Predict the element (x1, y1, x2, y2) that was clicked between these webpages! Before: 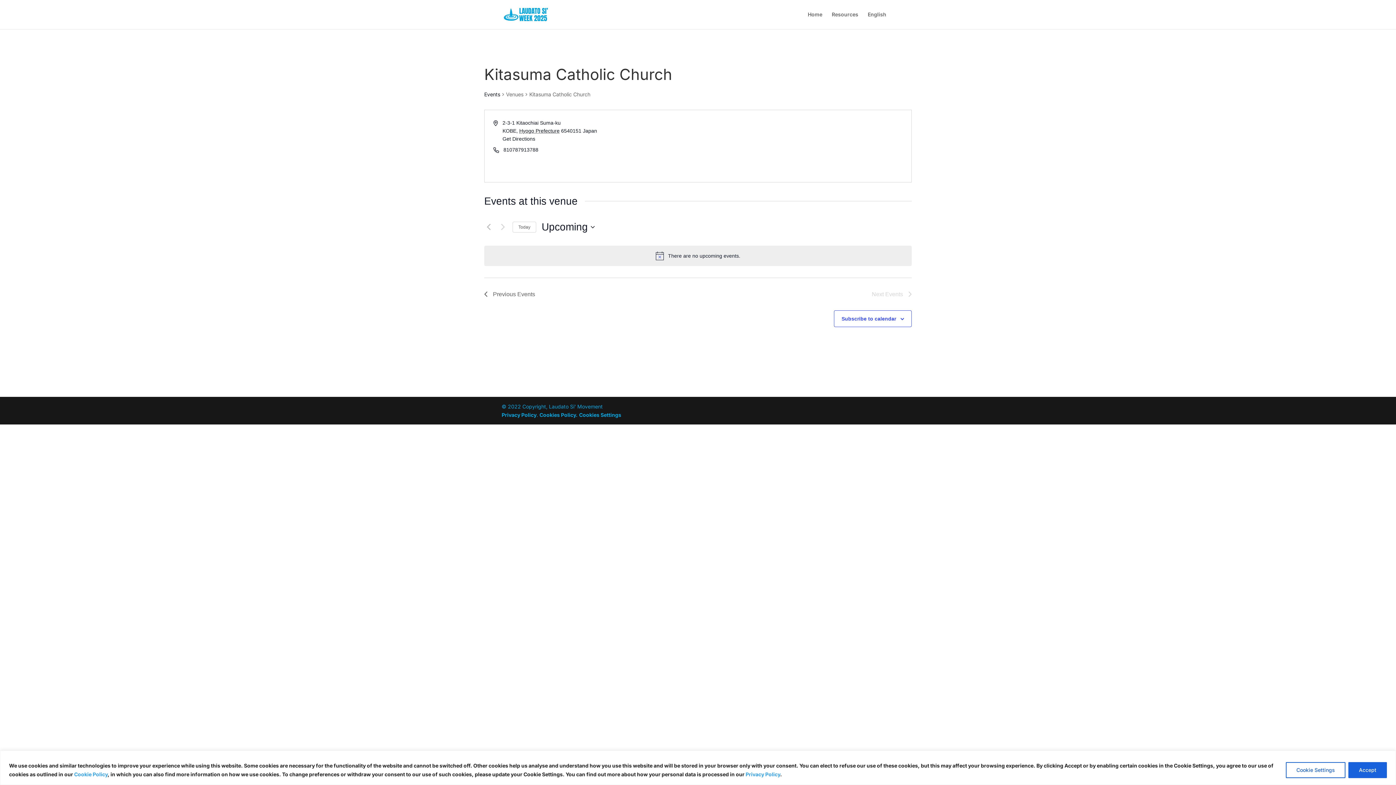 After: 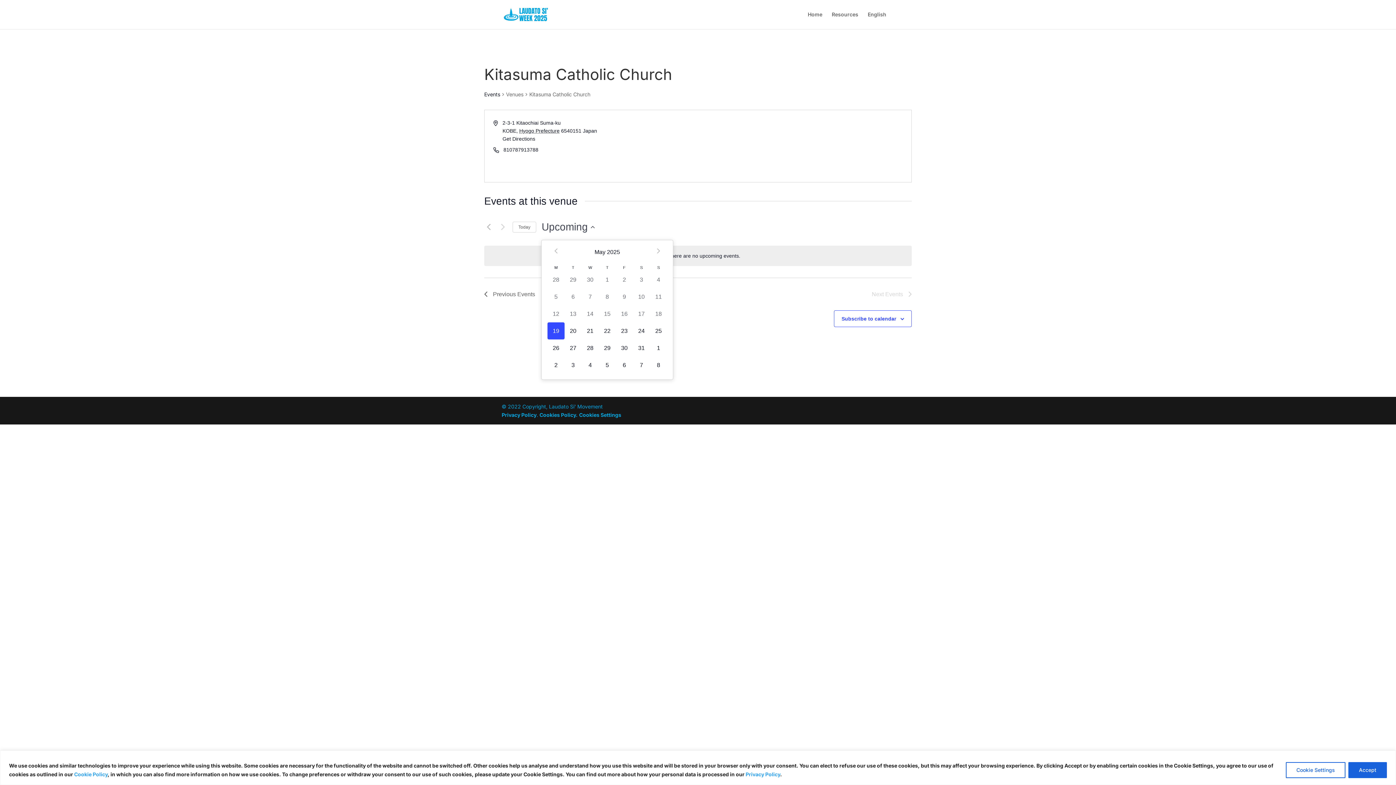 Action: label: Click to toggle datepicker bbox: (541, 220, 594, 234)